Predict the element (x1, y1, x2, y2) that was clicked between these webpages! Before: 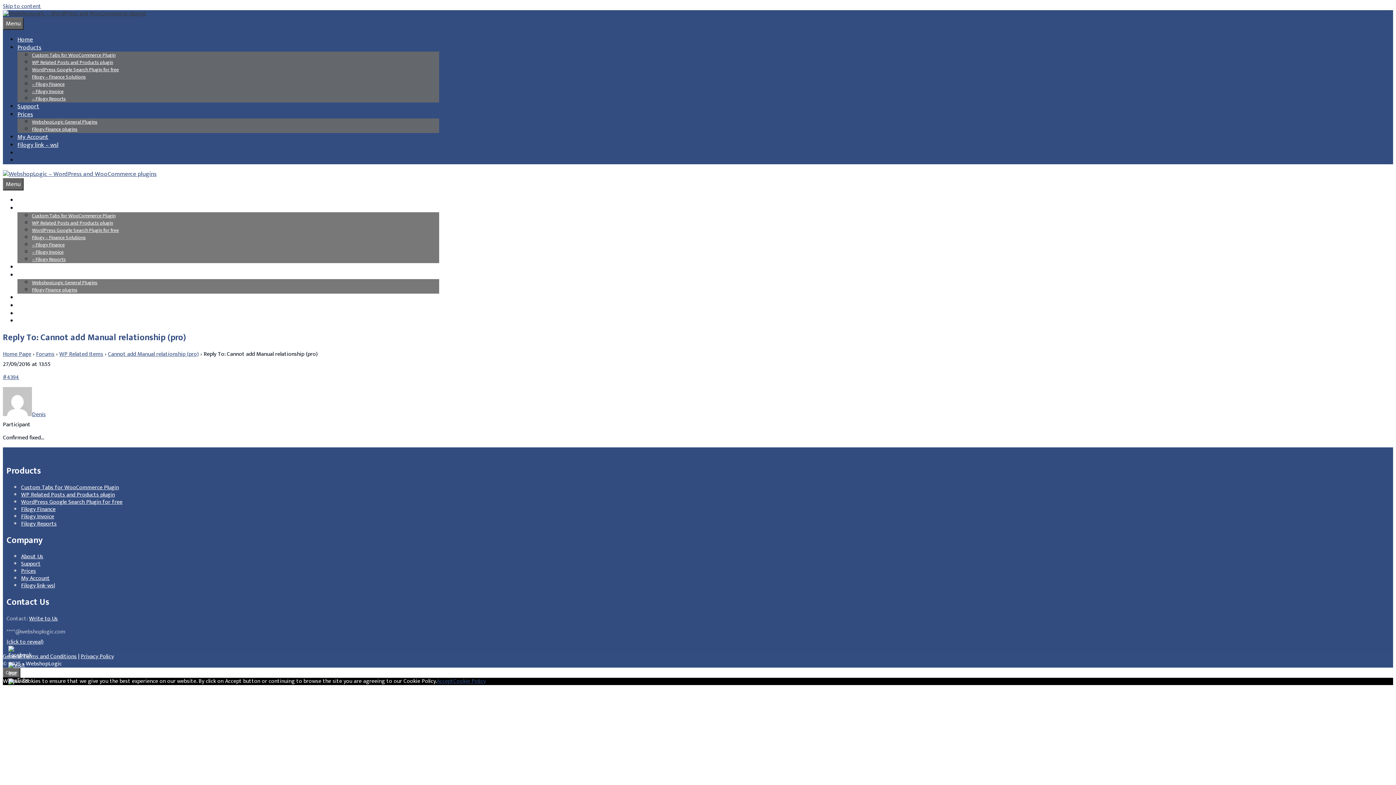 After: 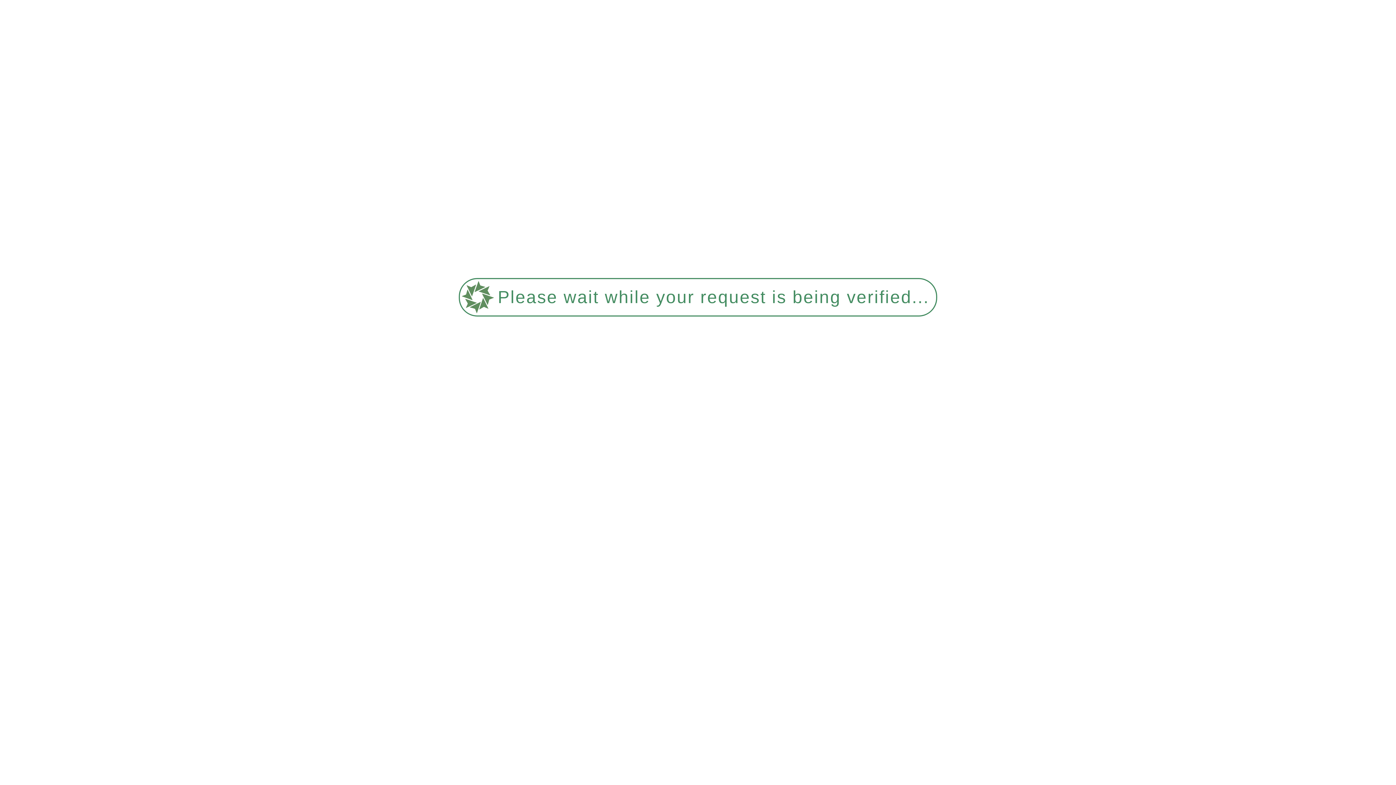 Action: label: WebshopLogic General Plugins bbox: (32, 117, 97, 126)